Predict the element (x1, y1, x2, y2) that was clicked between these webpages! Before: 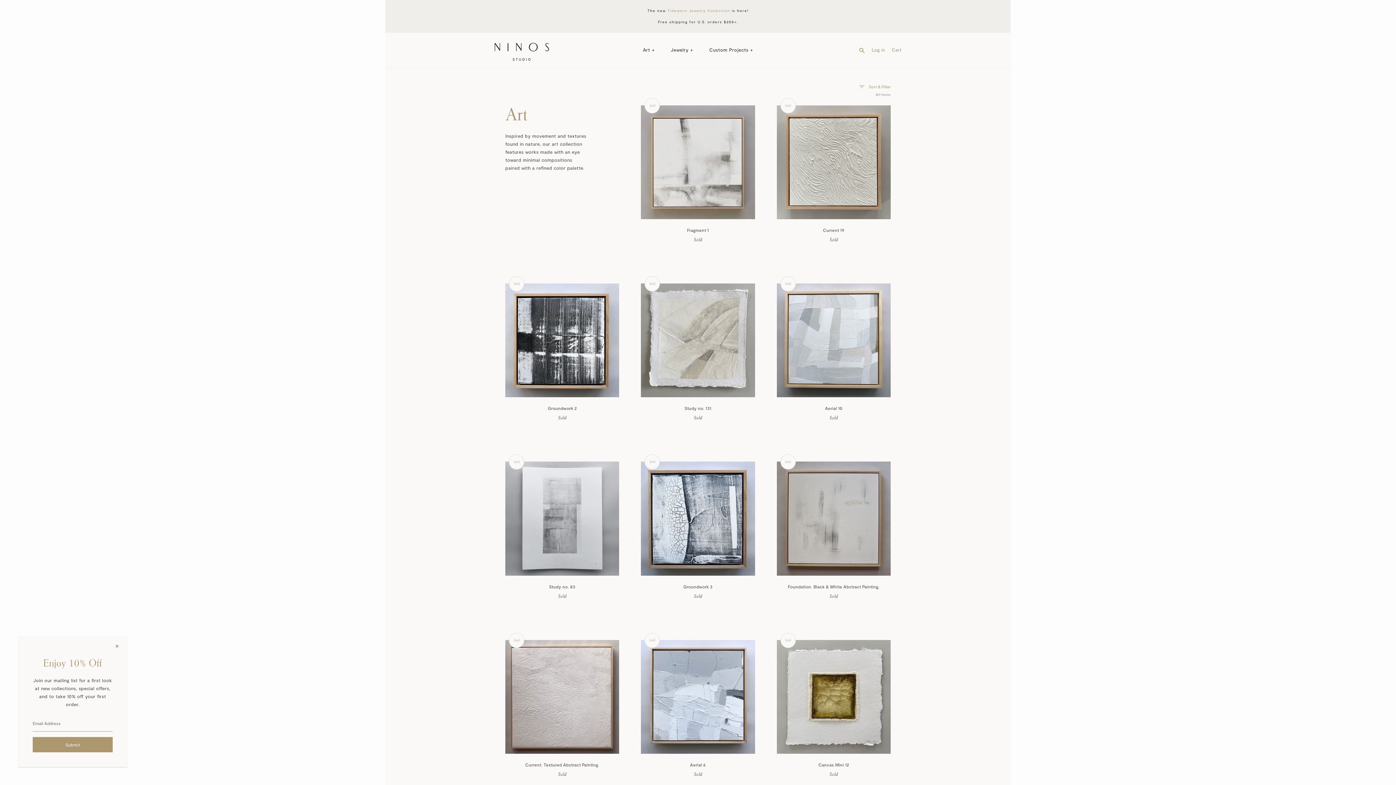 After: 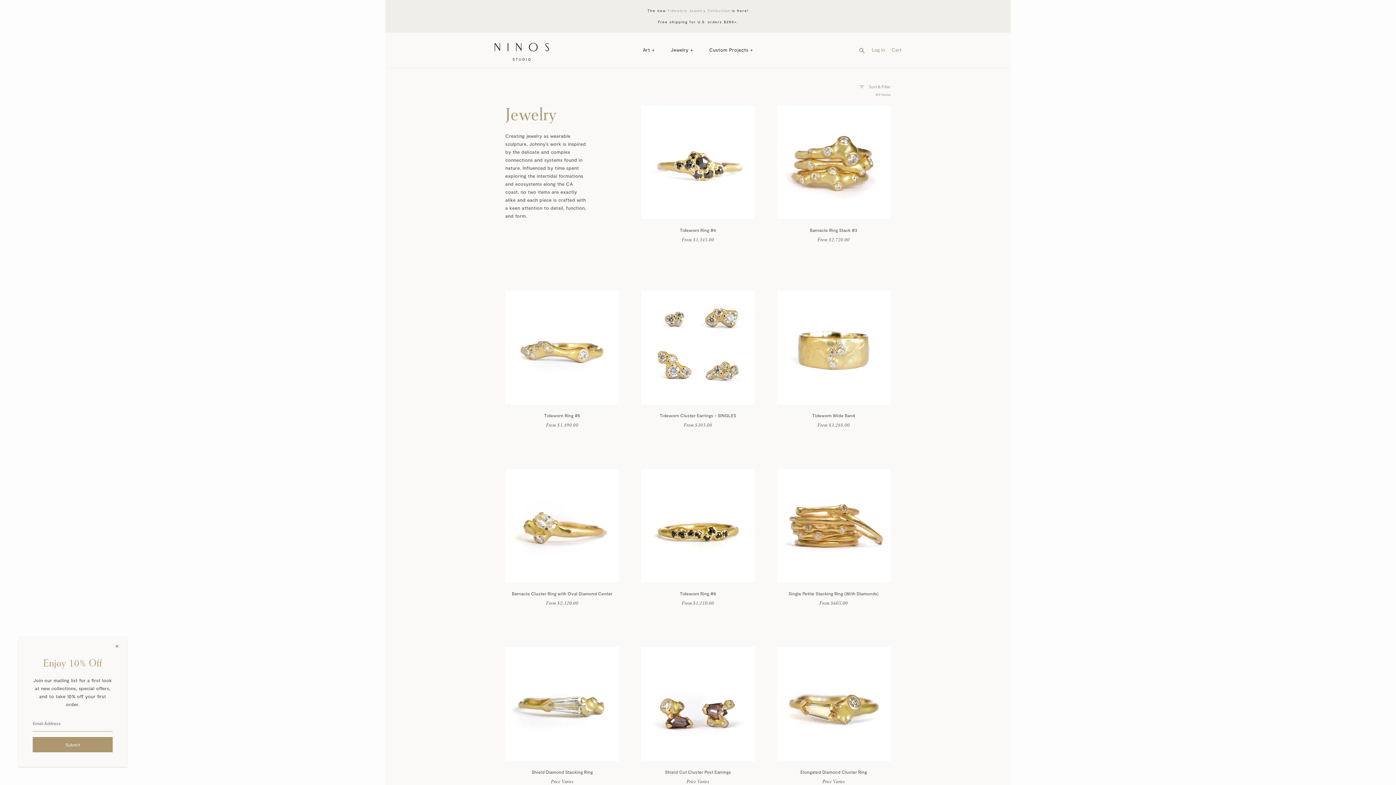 Action: bbox: (671, 46, 693, 52) label: Jewelry